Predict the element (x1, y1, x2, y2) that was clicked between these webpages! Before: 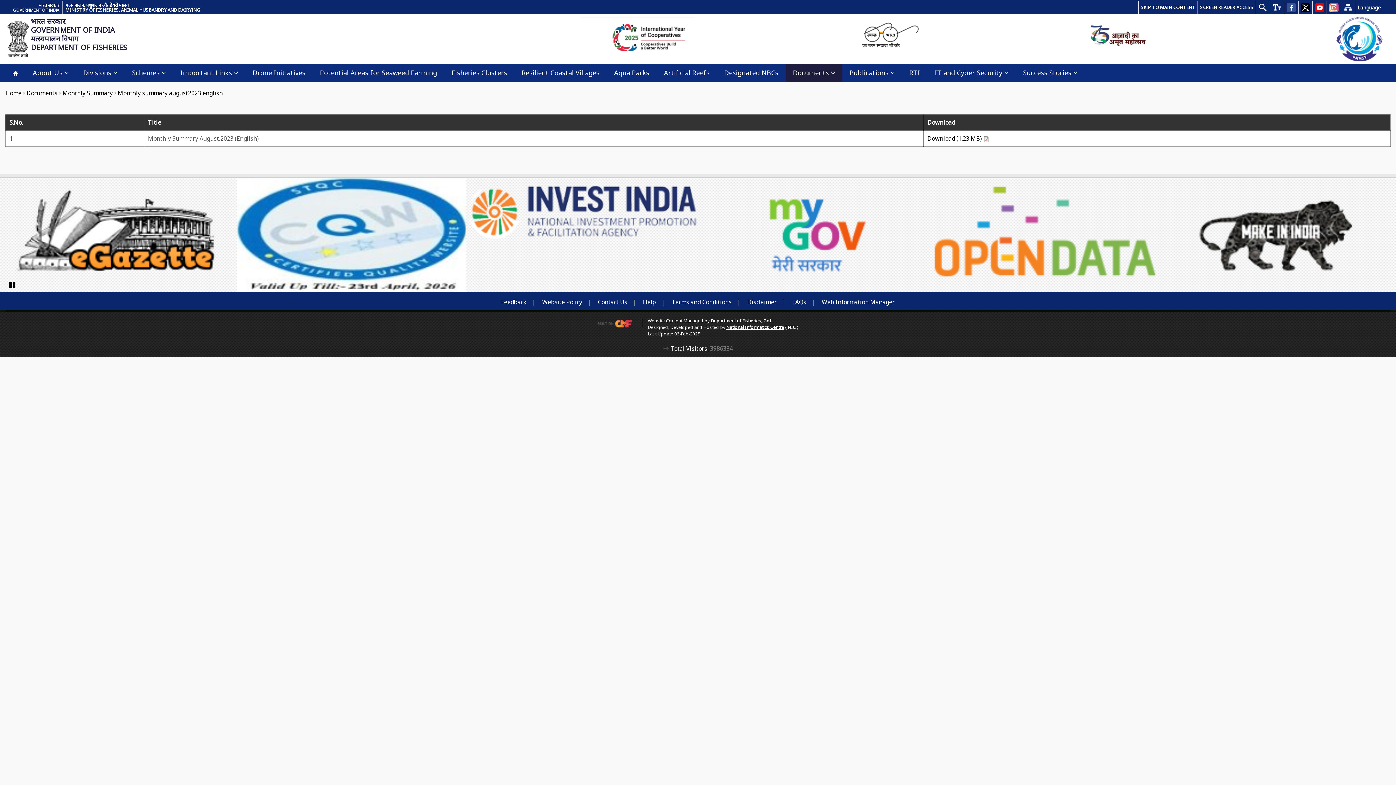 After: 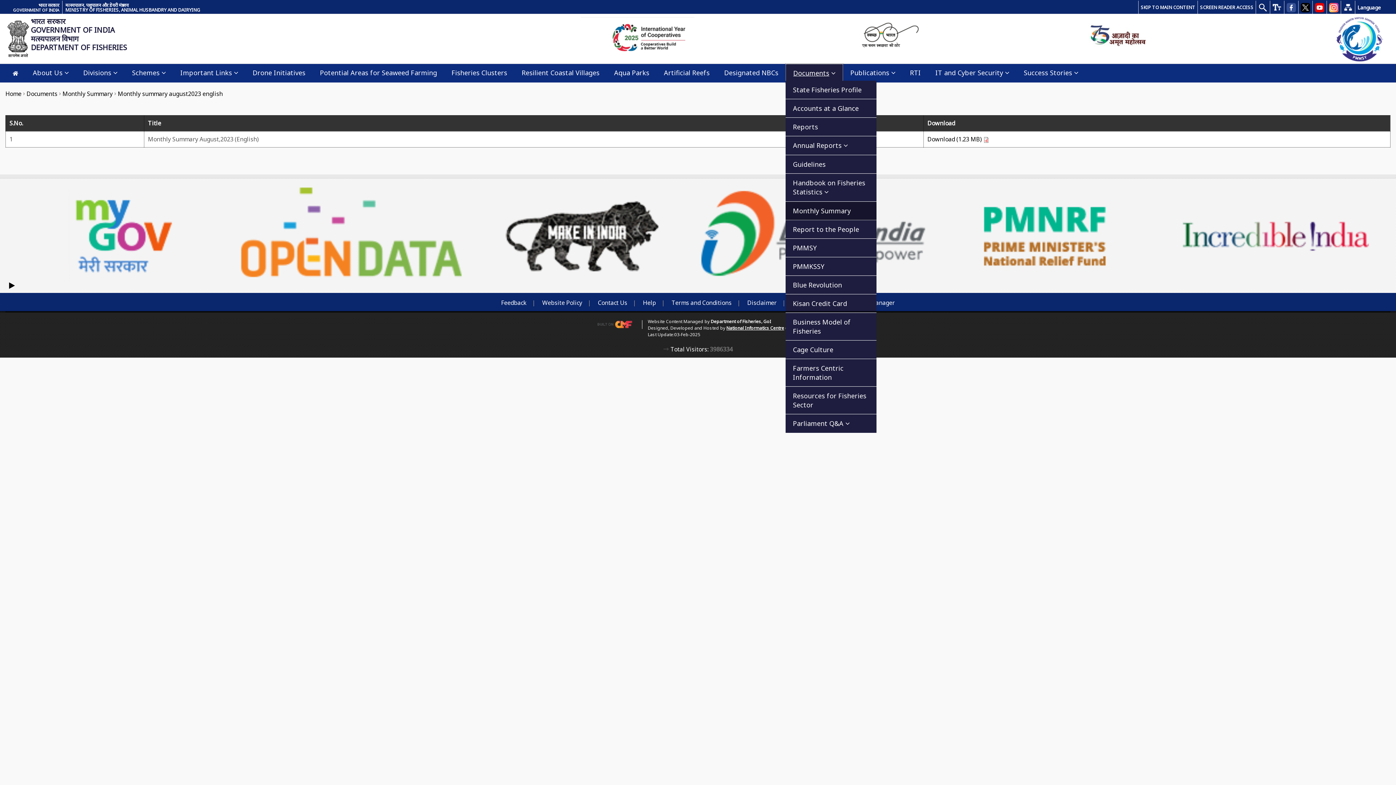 Action: bbox: (785, 64, 842, 82) label: Documents